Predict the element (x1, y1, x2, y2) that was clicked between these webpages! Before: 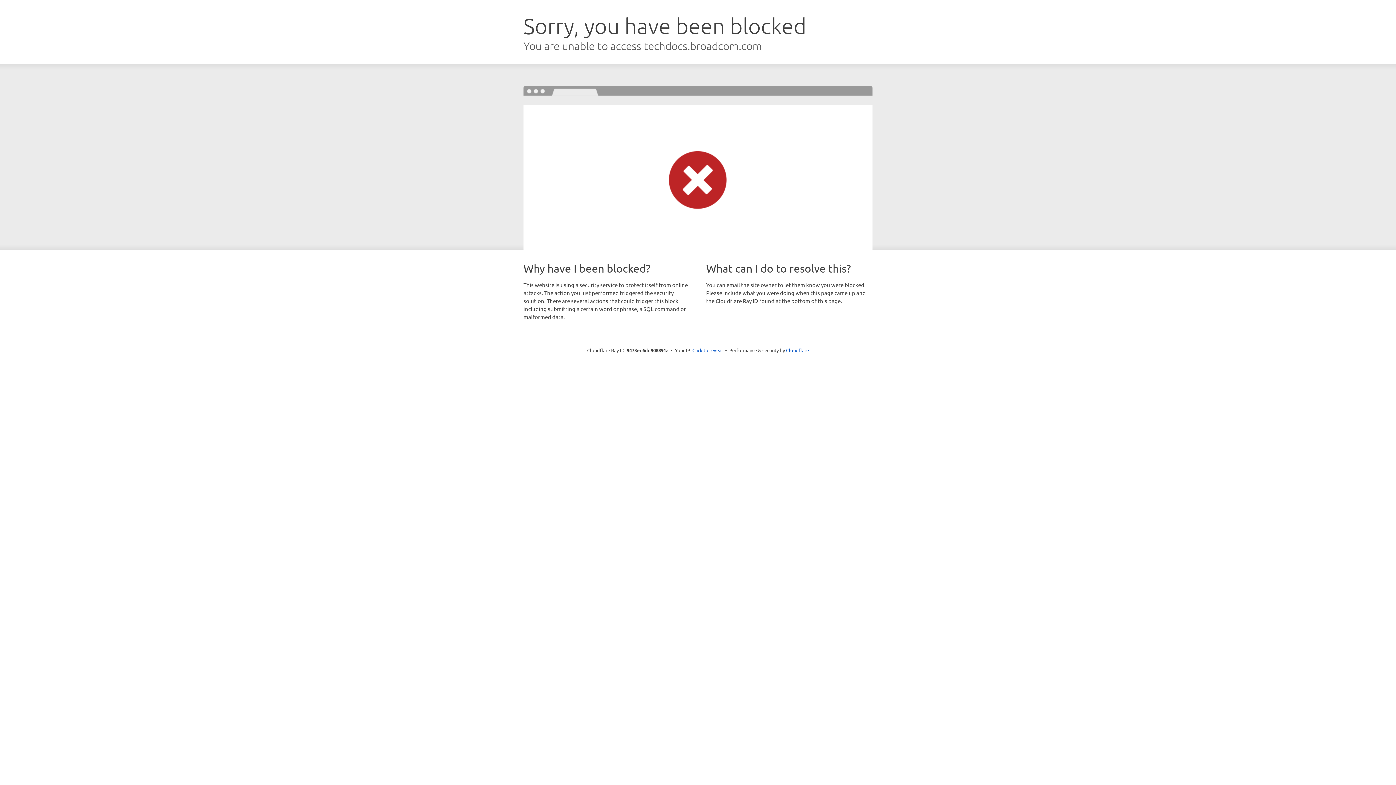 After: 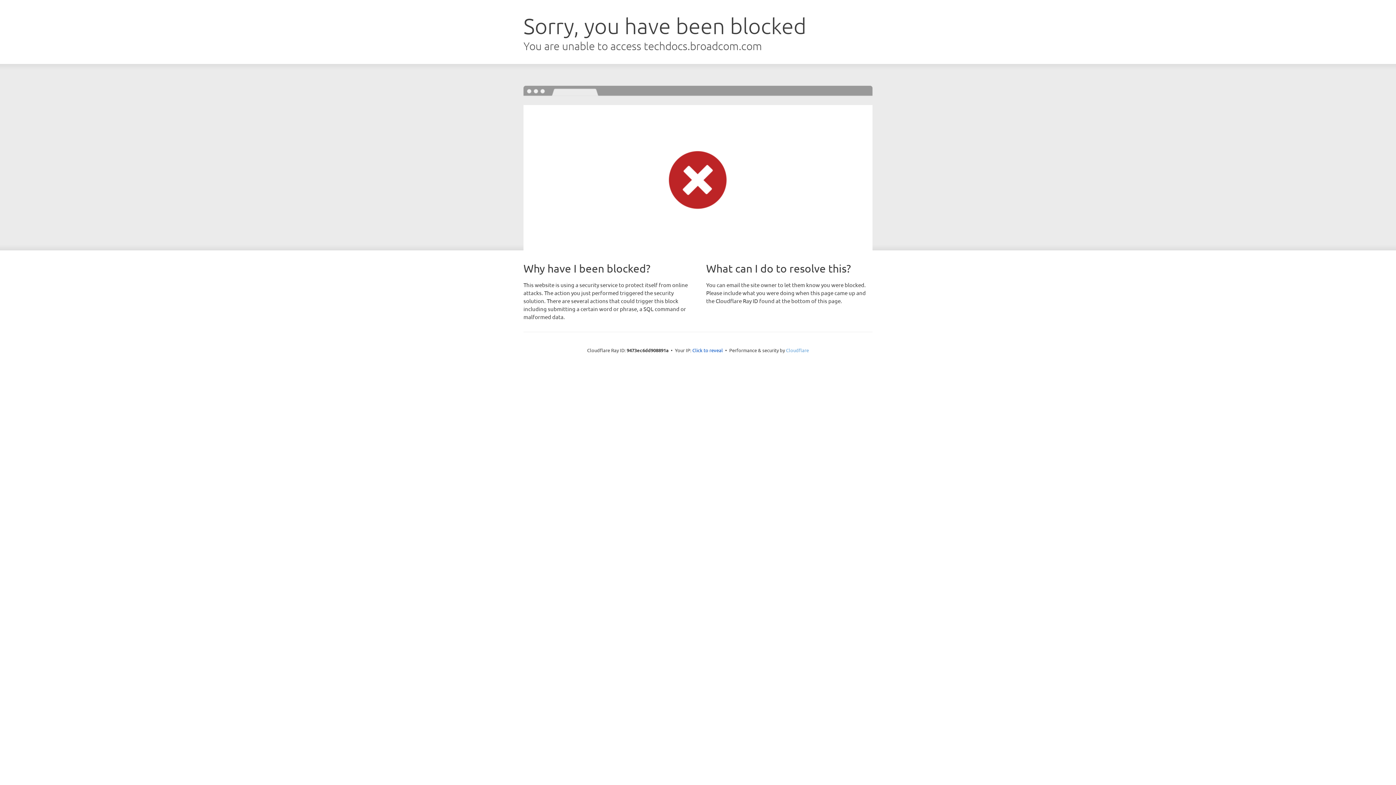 Action: label: Cloudflare bbox: (786, 347, 809, 353)